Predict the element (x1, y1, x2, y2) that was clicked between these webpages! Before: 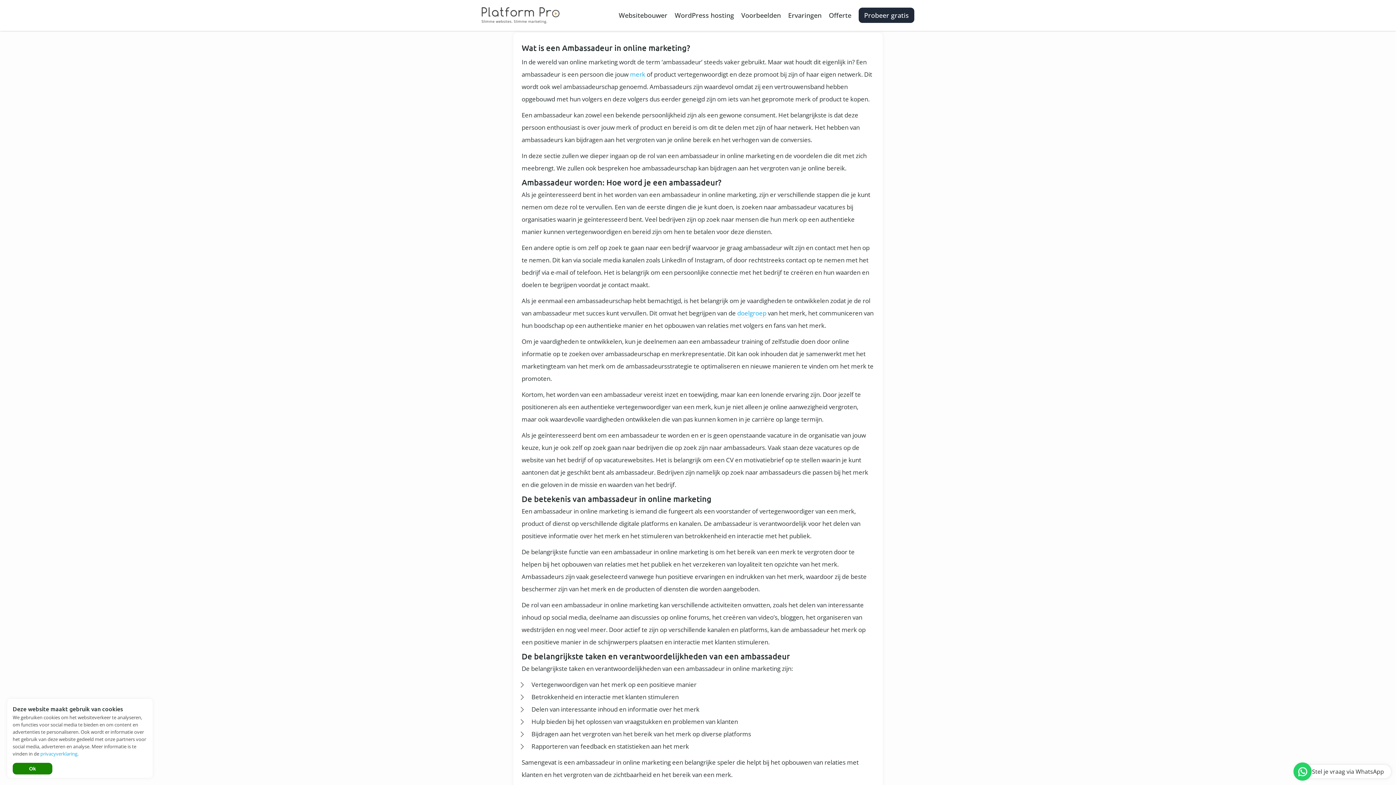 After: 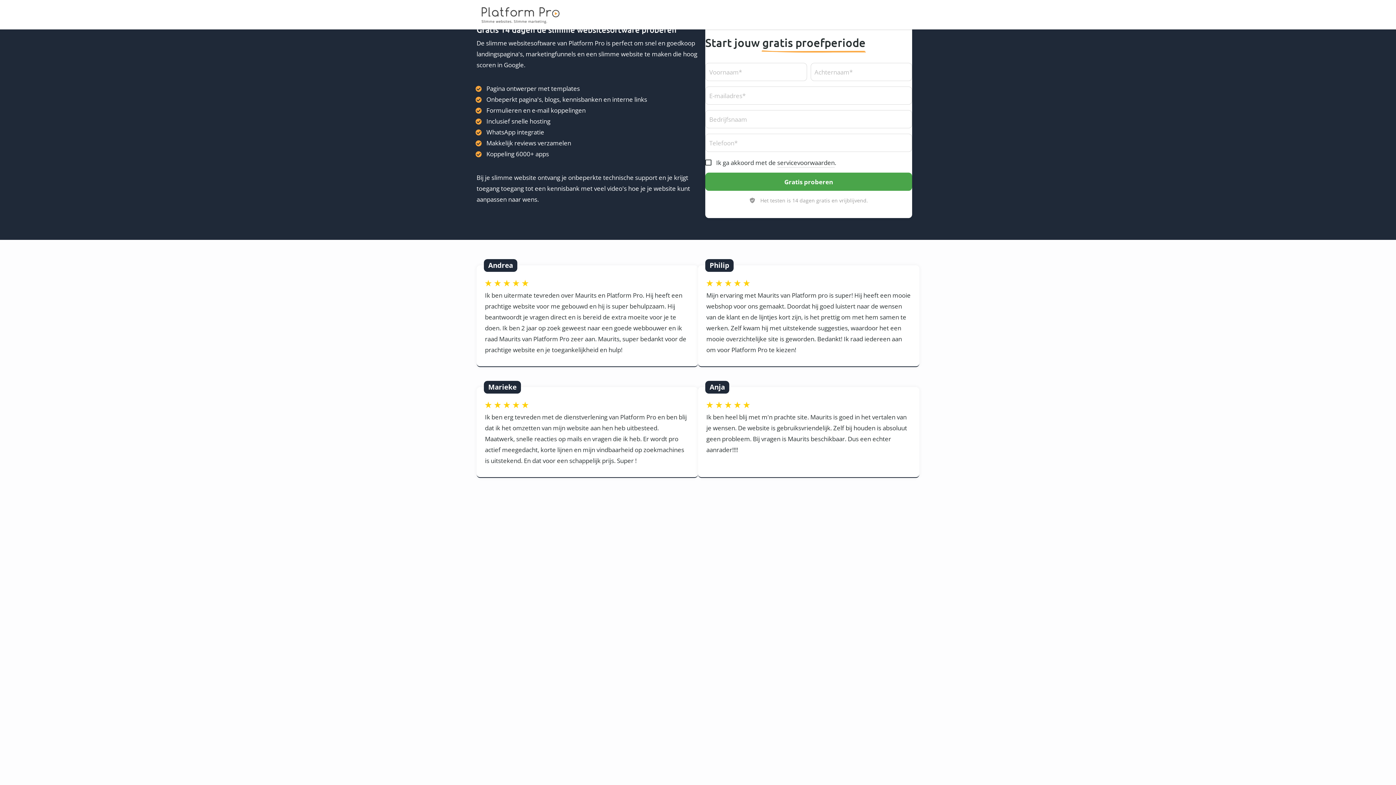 Action: label: Probeer gratis bbox: (858, 7, 914, 22)